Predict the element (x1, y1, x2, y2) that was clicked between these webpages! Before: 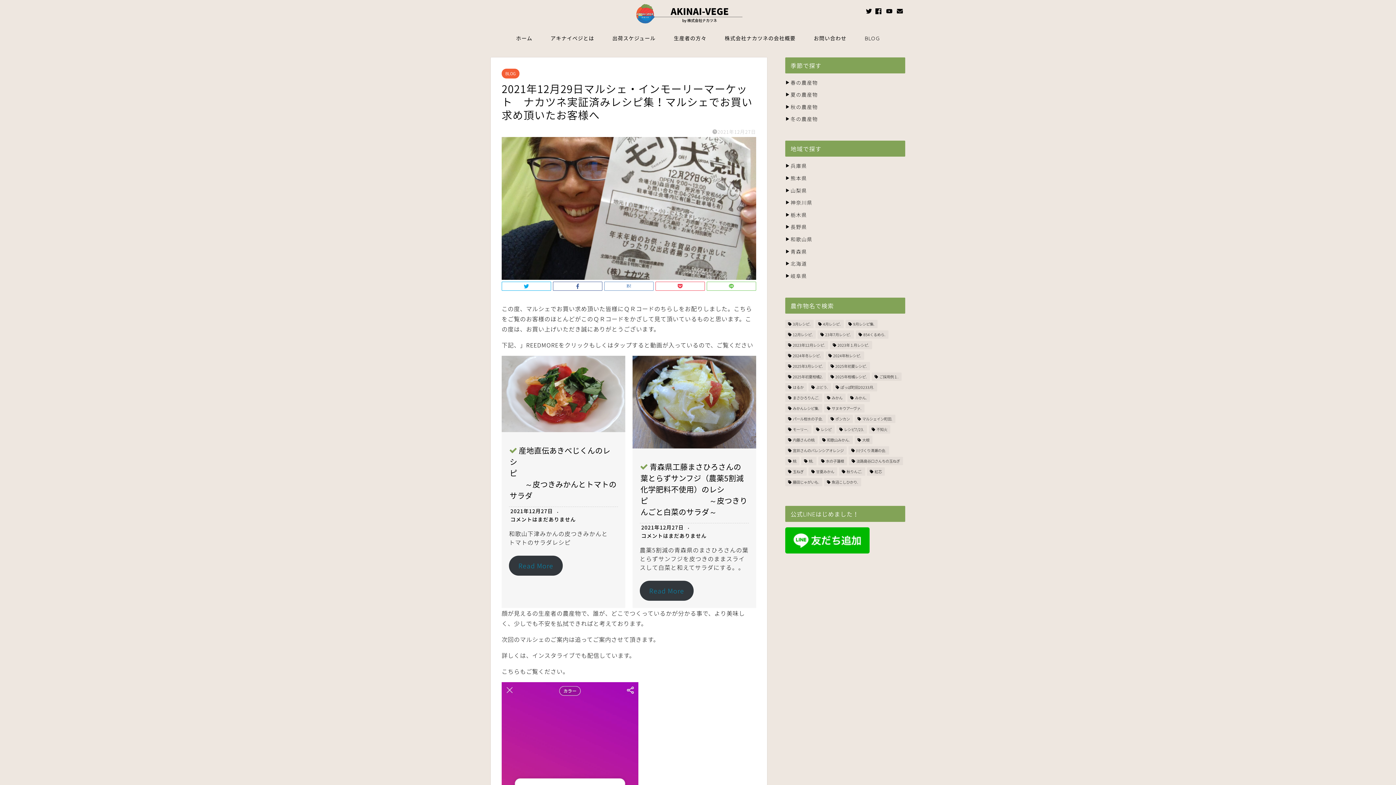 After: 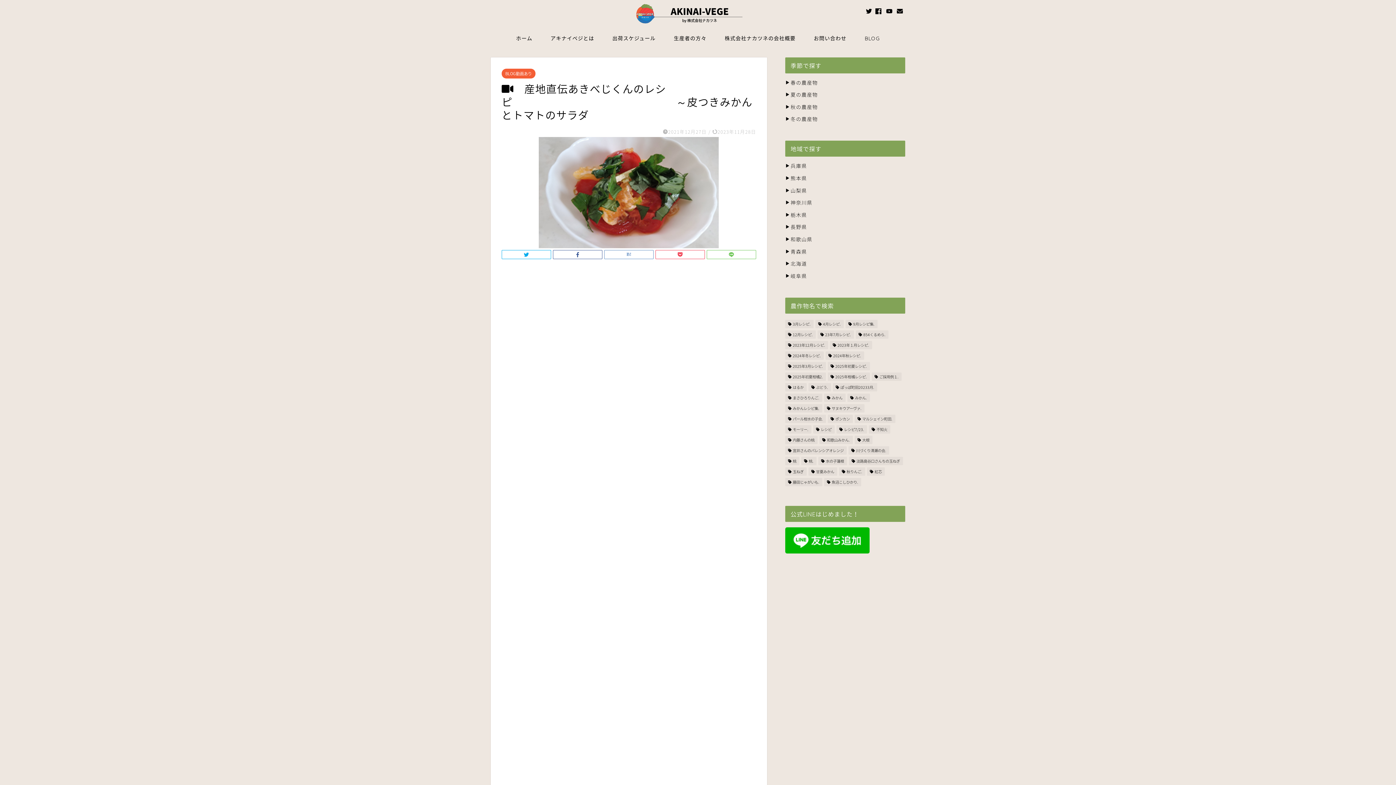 Action: bbox: (509, 556, 562, 576) label: Read More